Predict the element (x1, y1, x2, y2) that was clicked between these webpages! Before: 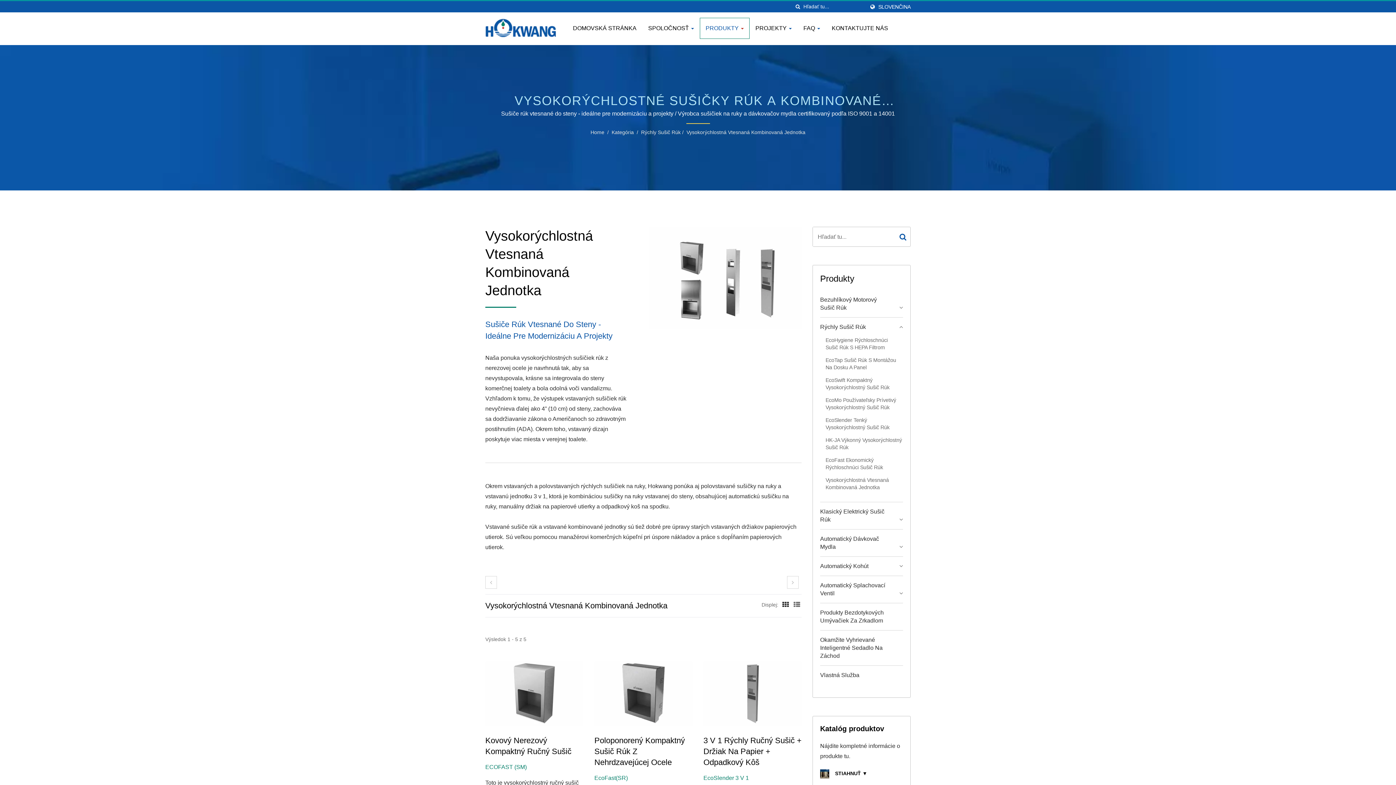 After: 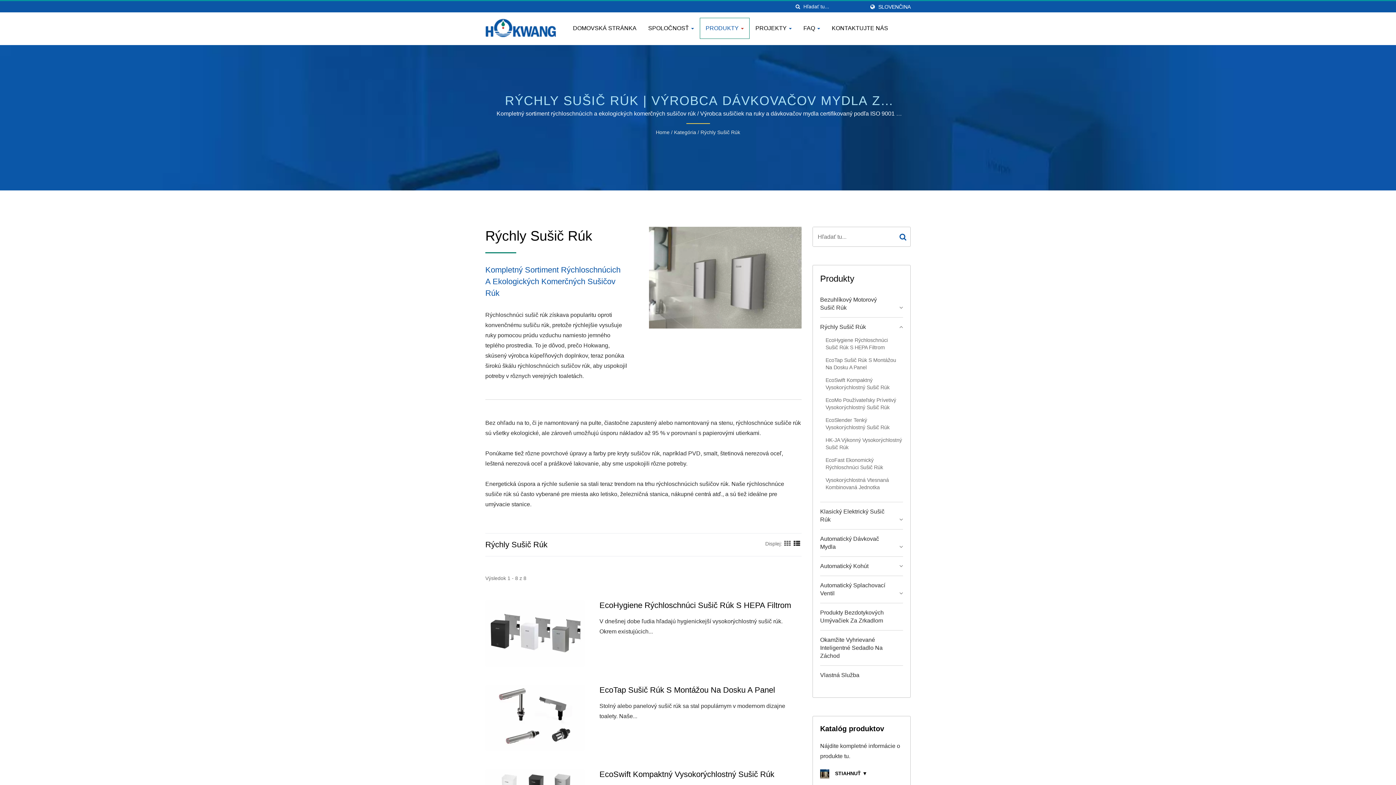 Action: bbox: (820, 323, 903, 331) label: Rýchly Sušič Rúk